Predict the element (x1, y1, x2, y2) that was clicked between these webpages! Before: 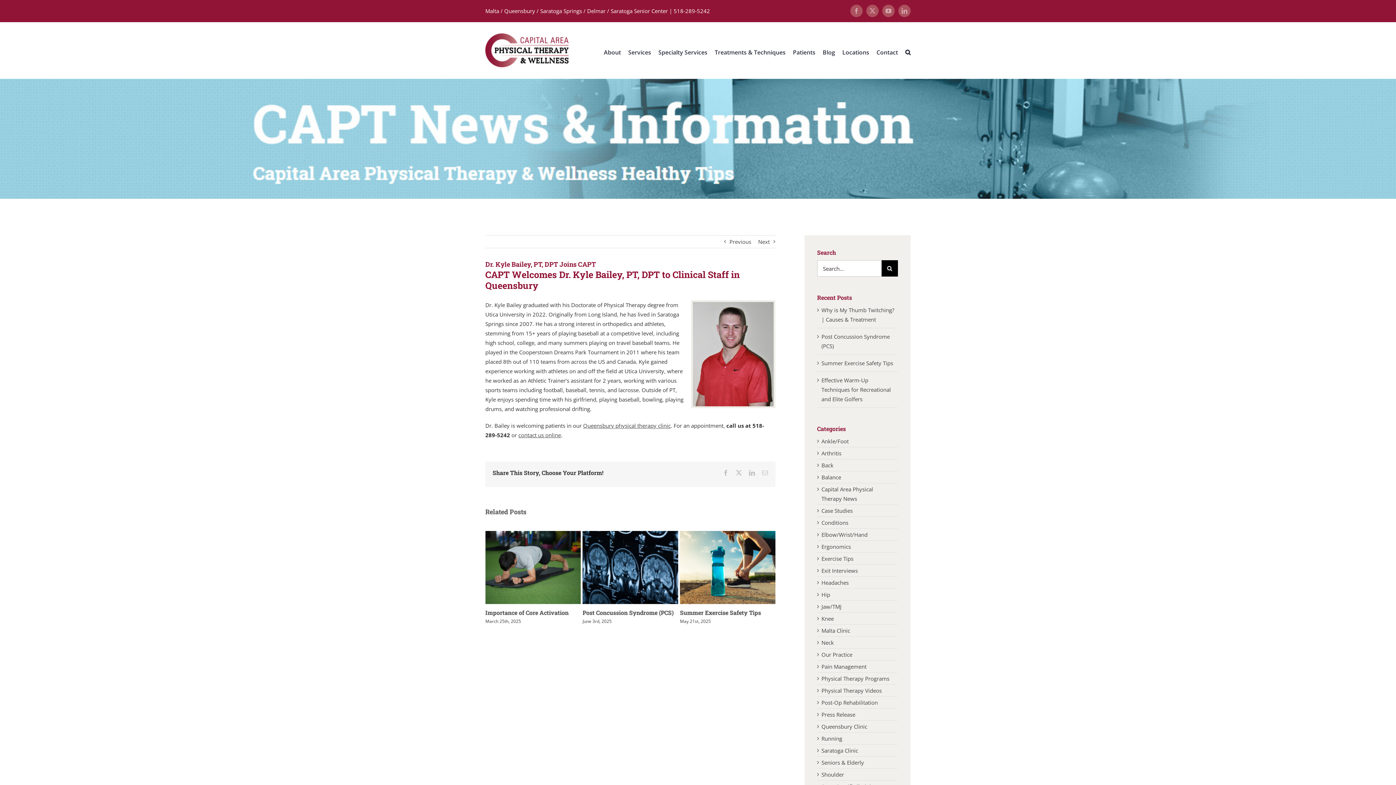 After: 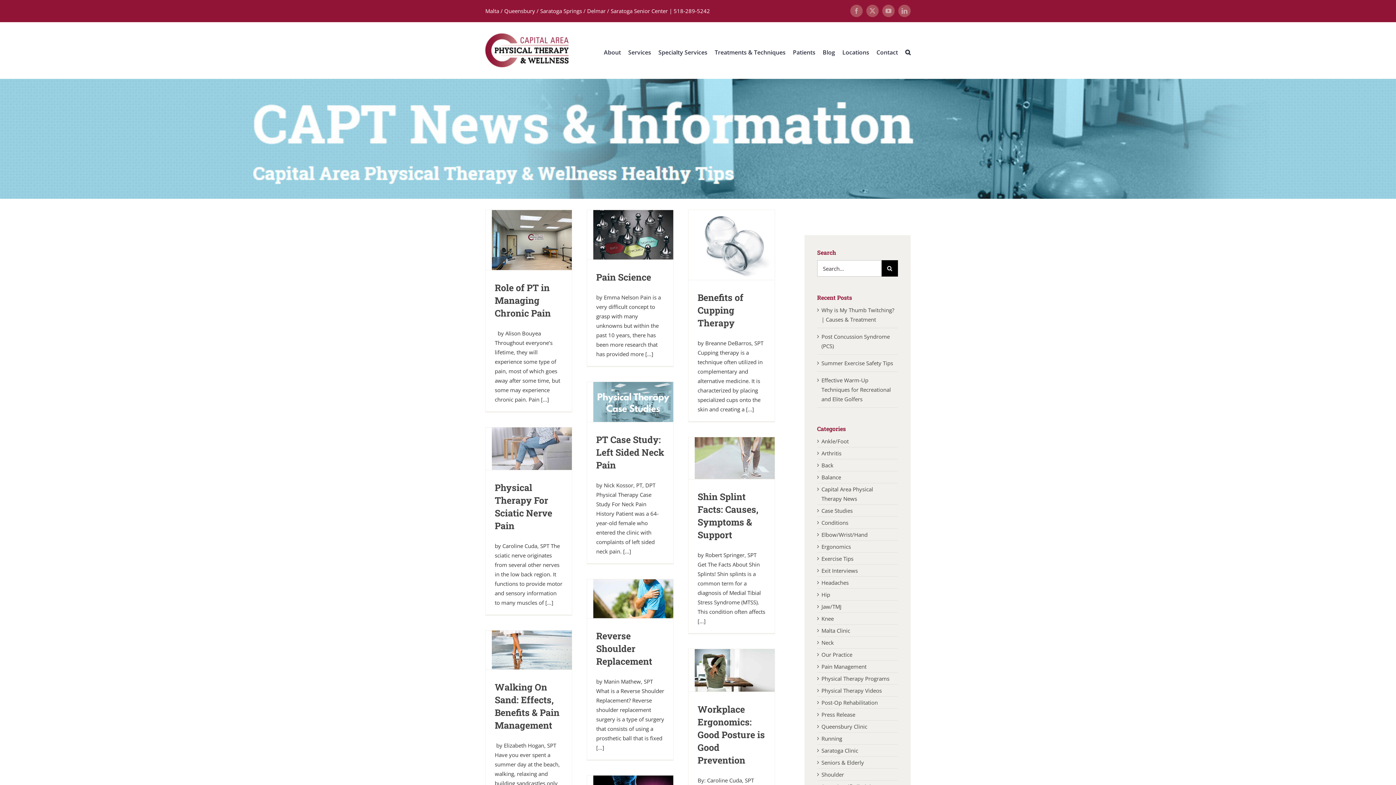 Action: bbox: (821, 662, 894, 671) label: Pain Management